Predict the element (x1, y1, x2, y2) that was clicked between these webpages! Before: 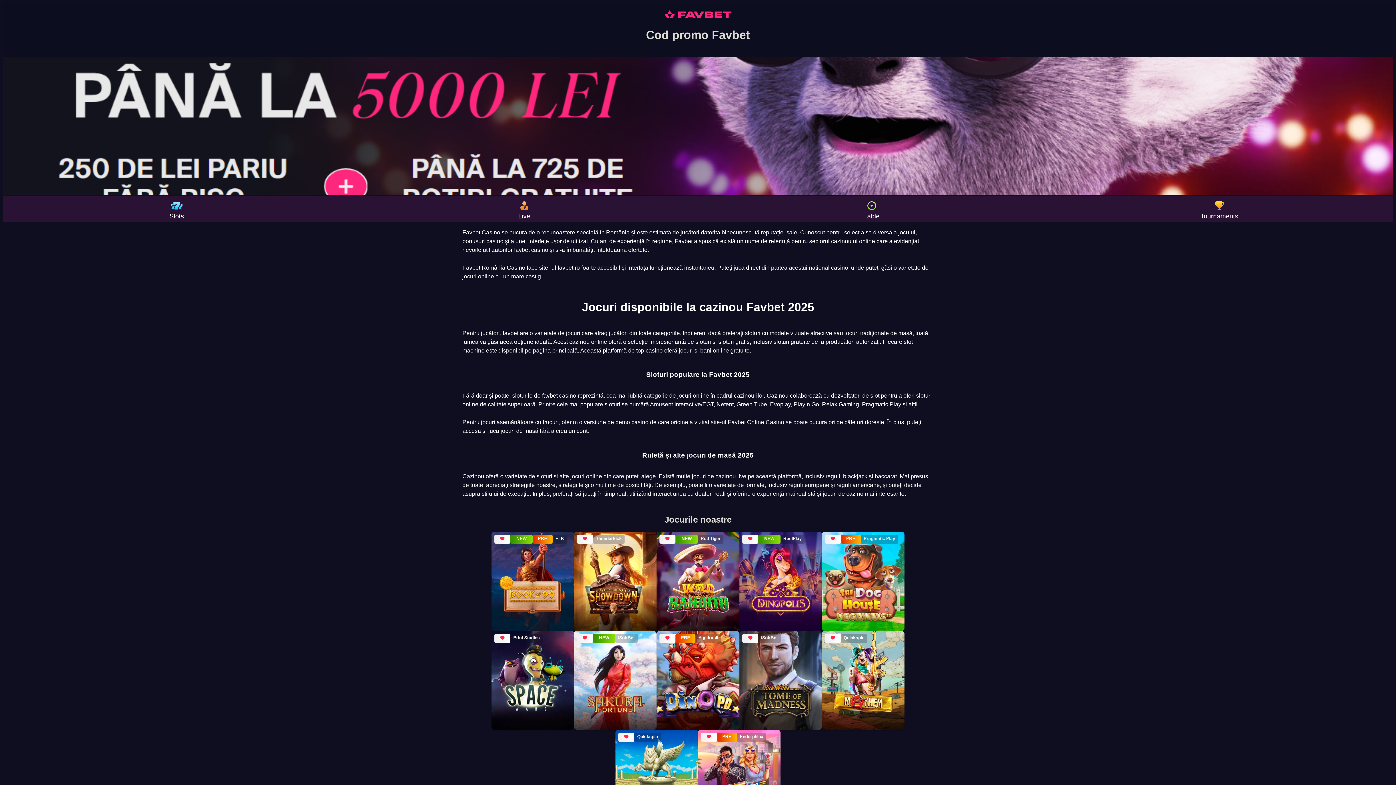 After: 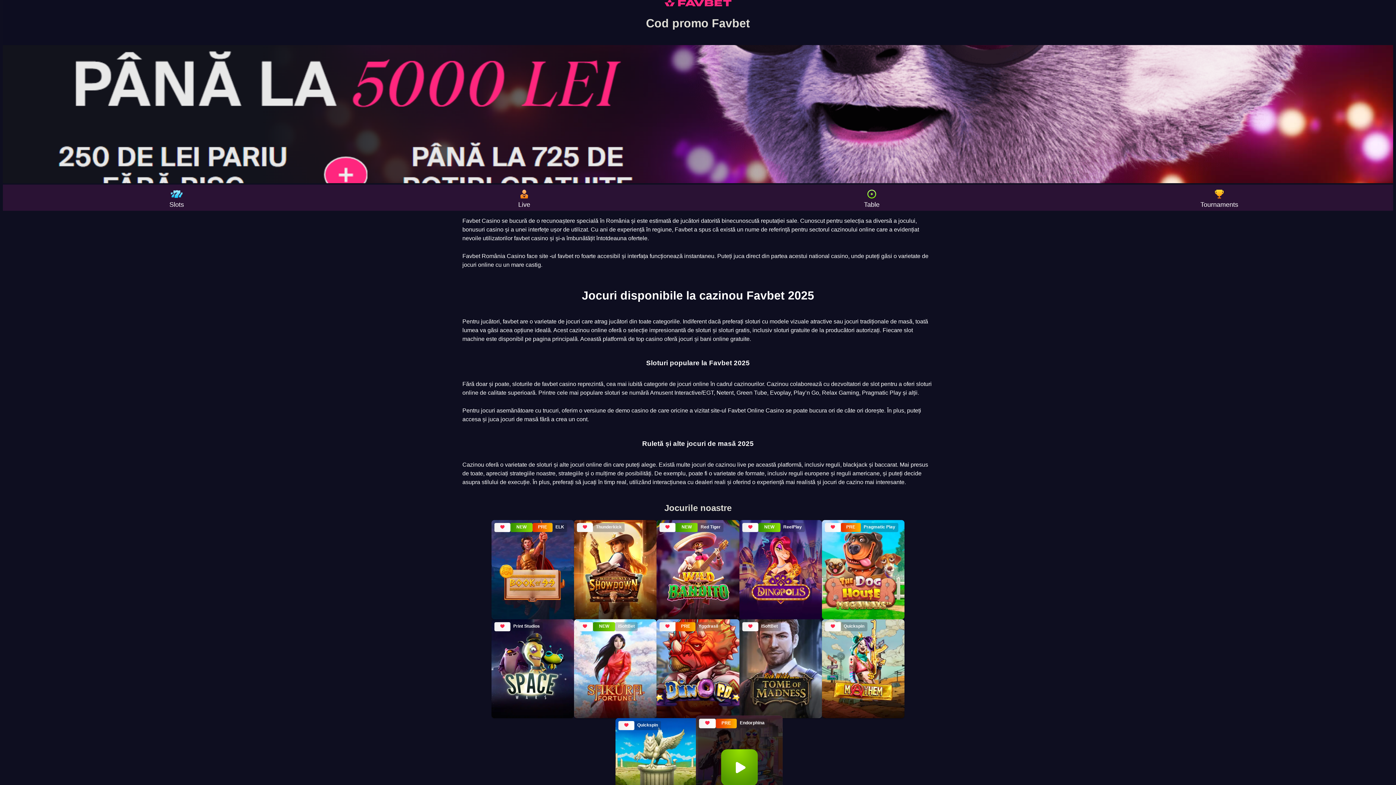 Action: bbox: (722, 762, 756, 797) label: Играть в 60 Second Heist